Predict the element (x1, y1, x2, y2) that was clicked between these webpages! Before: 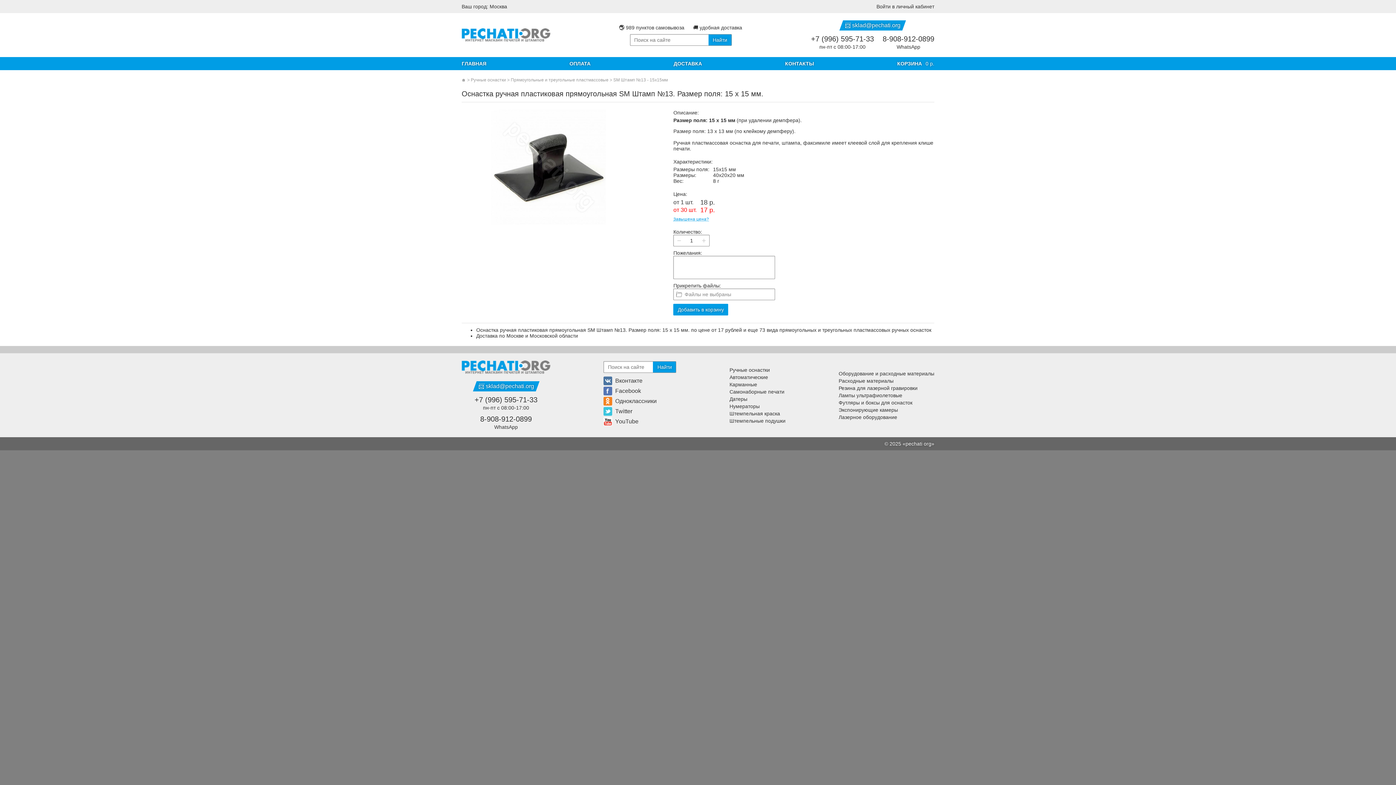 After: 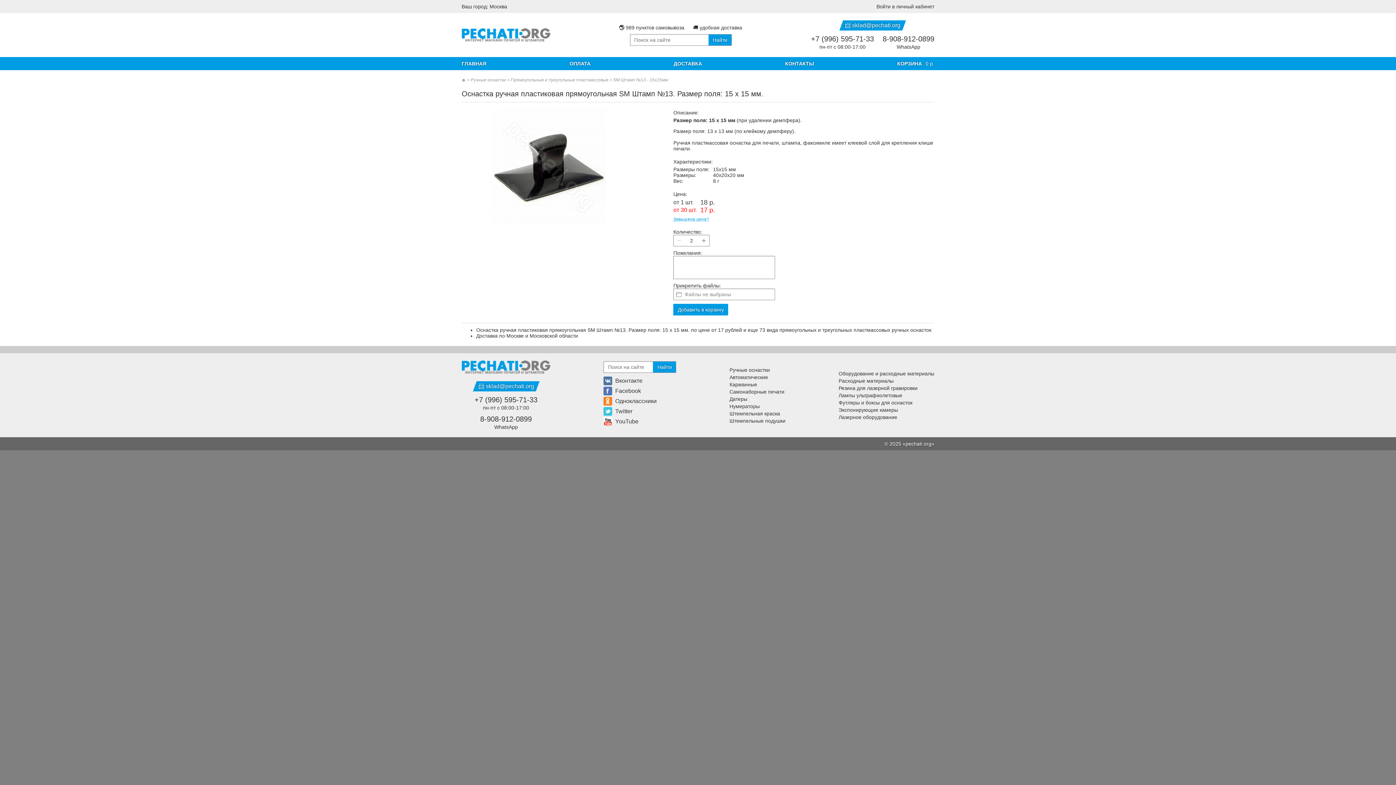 Action: bbox: (698, 234, 709, 246) label: +